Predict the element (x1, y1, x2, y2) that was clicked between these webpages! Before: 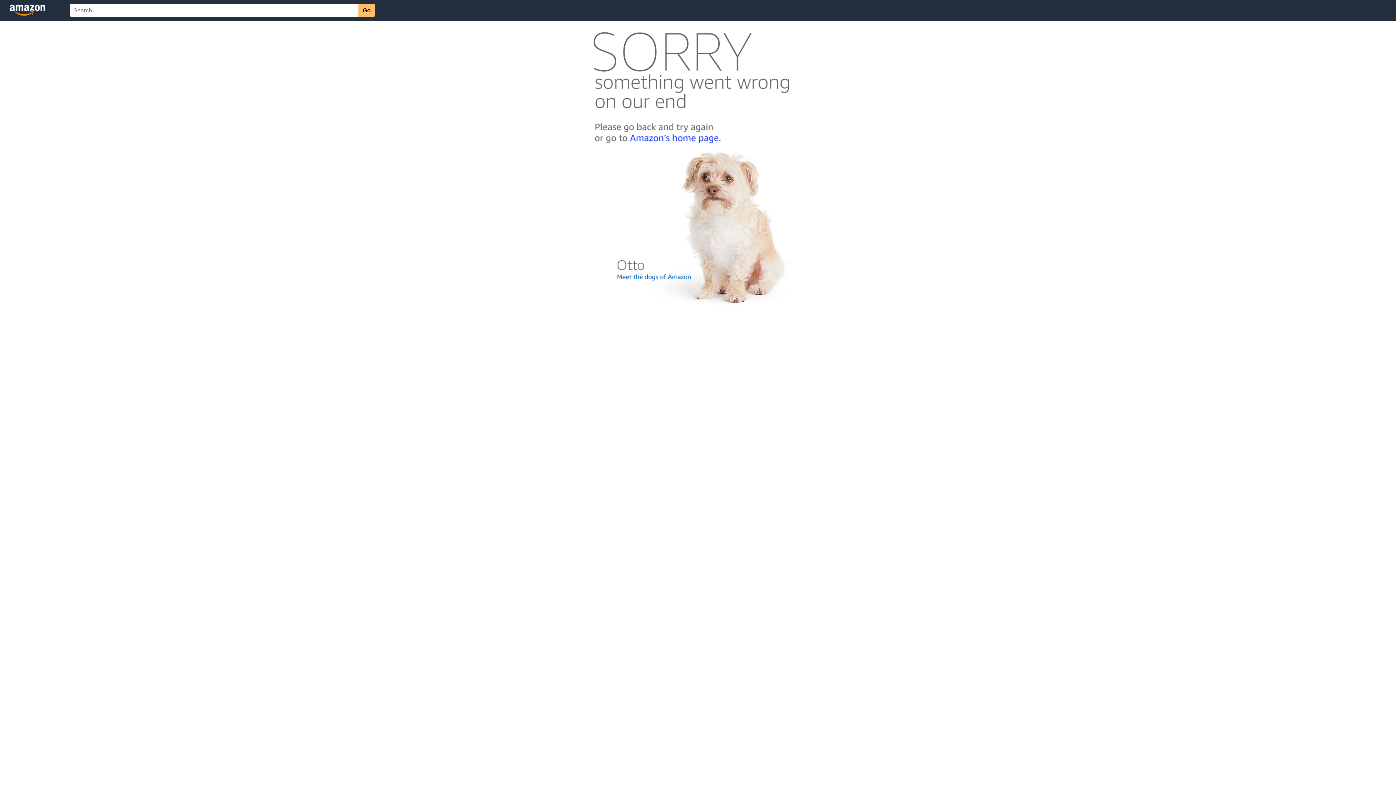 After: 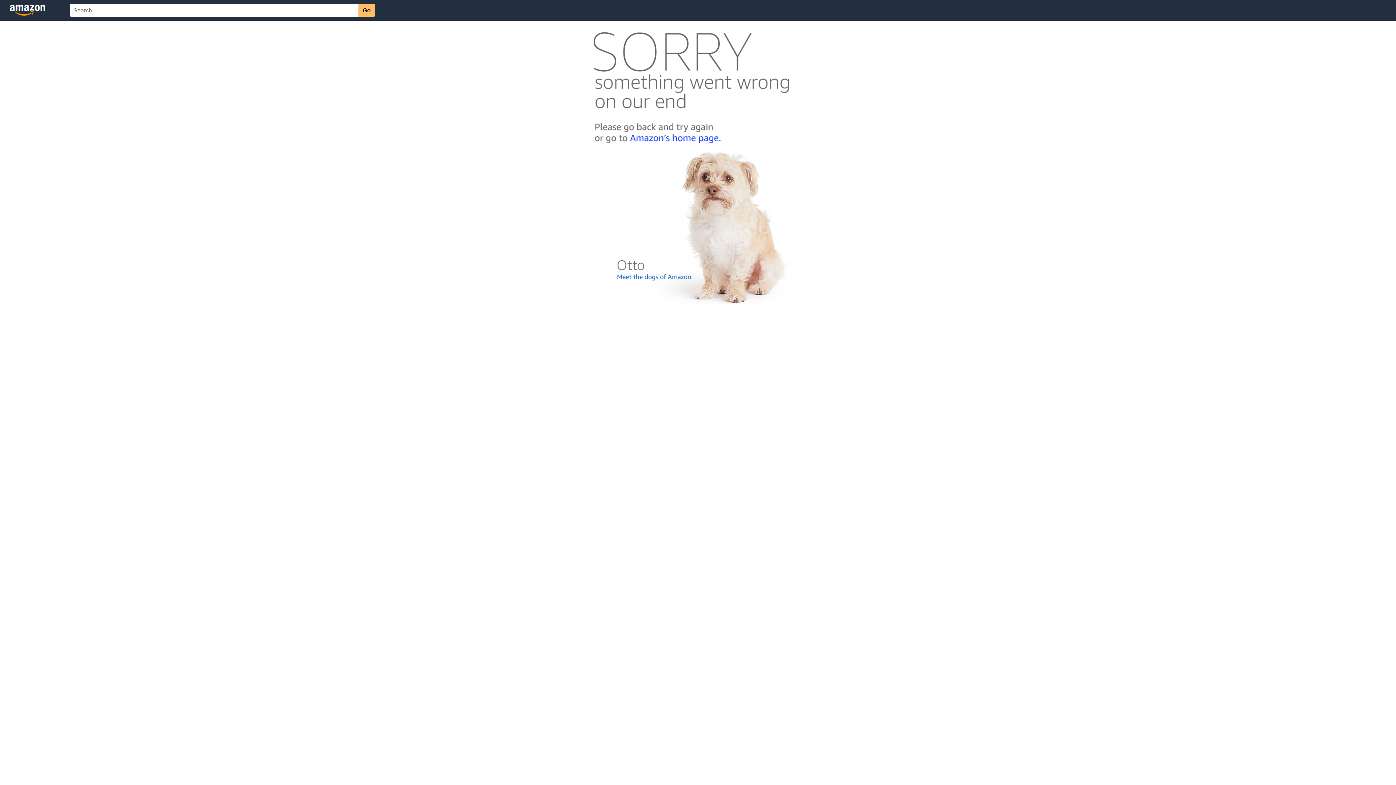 Action: bbox: (592, 300, 803, 306)